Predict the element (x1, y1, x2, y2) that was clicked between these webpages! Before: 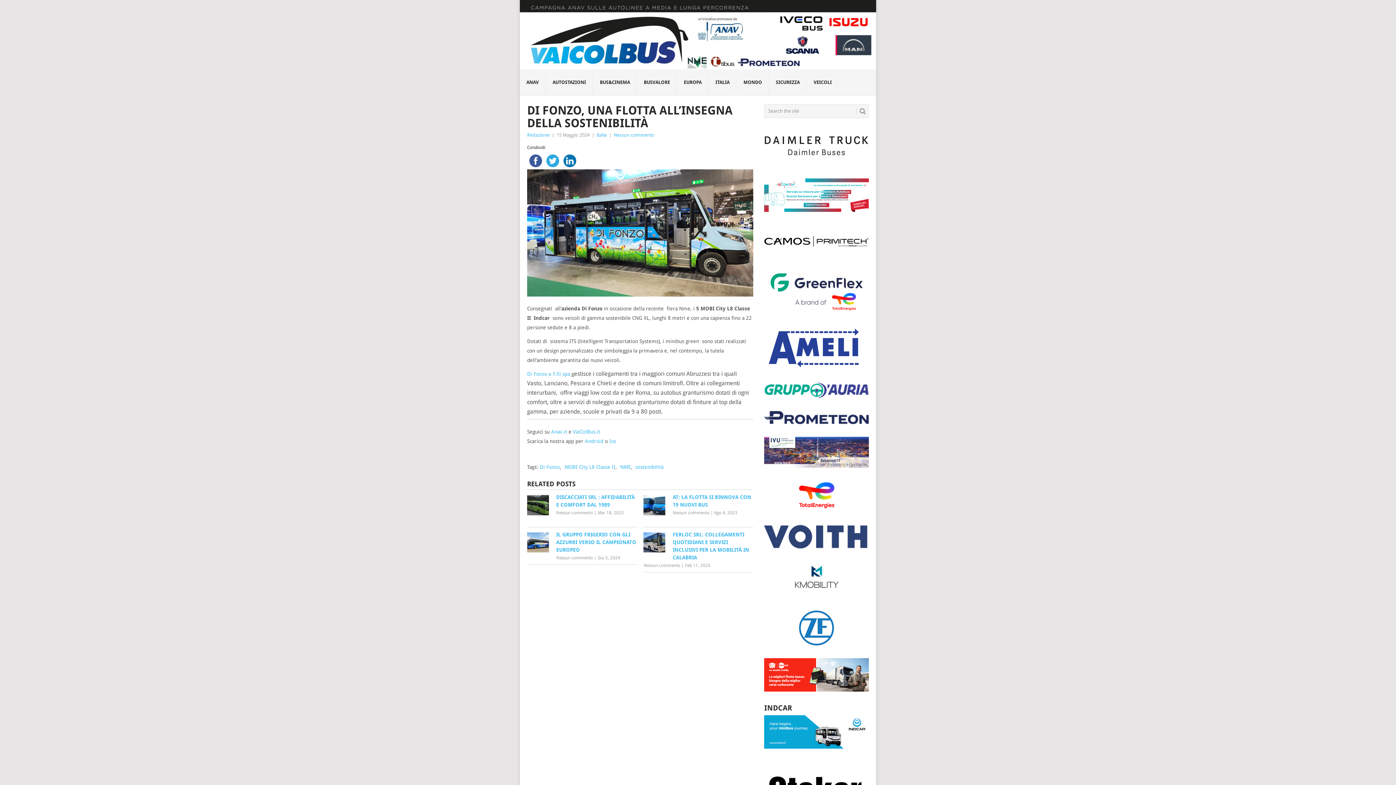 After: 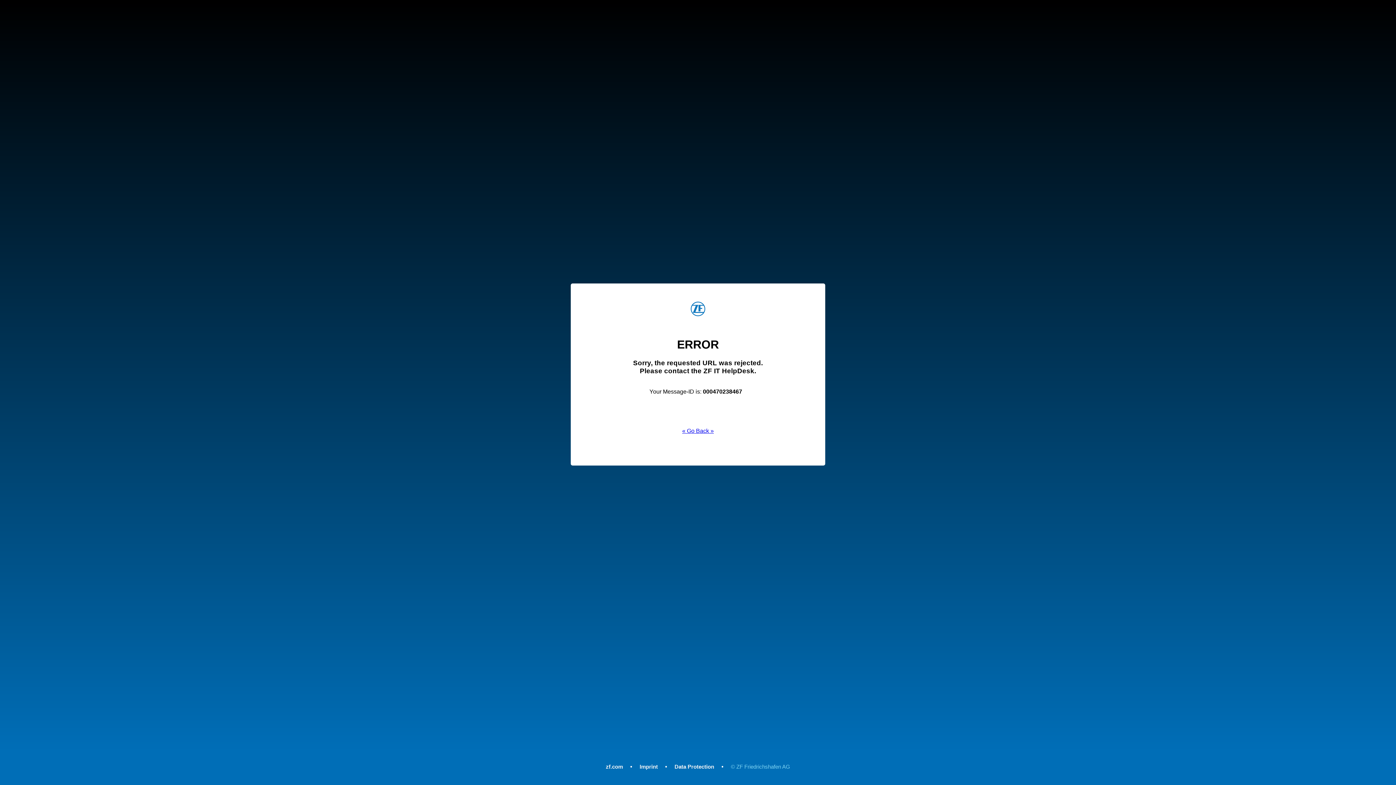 Action: bbox: (764, 641, 869, 646)